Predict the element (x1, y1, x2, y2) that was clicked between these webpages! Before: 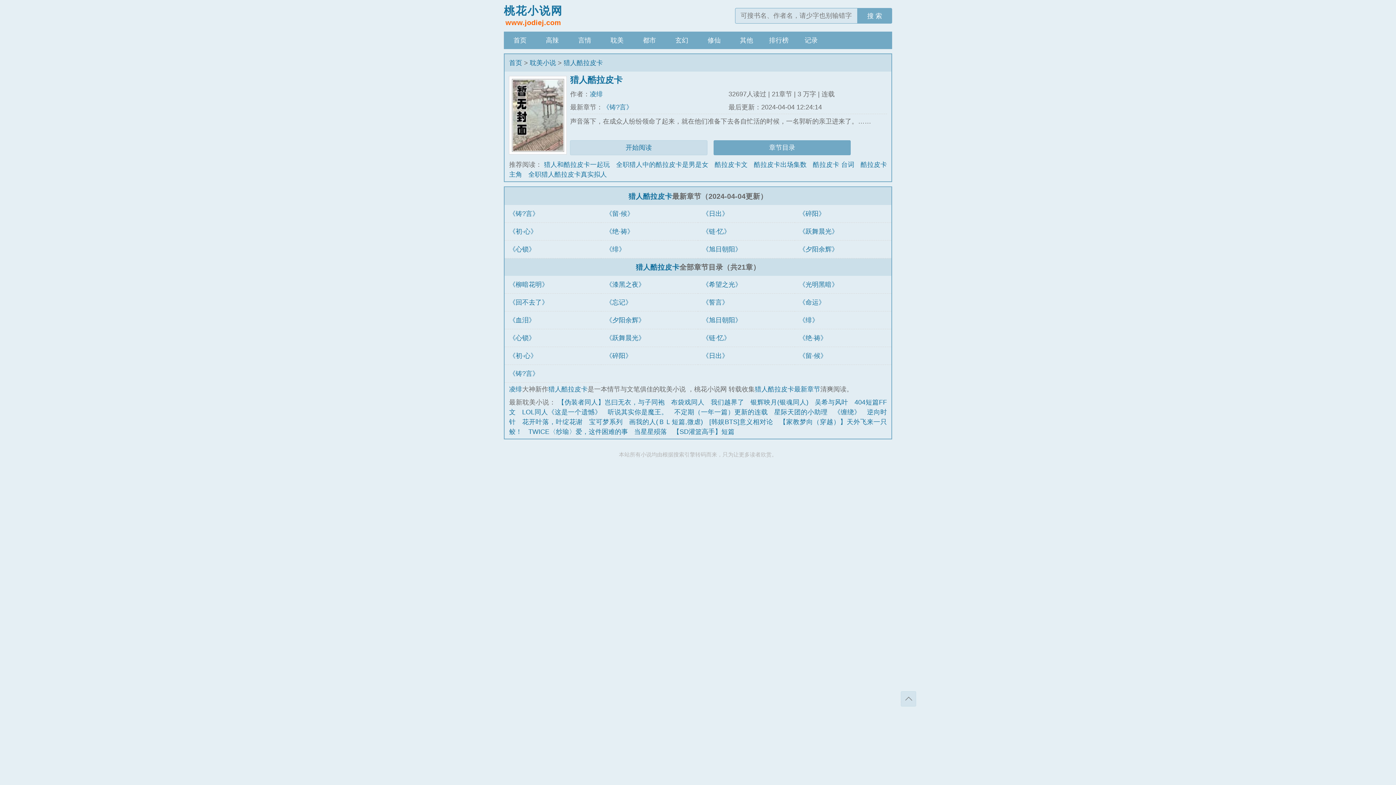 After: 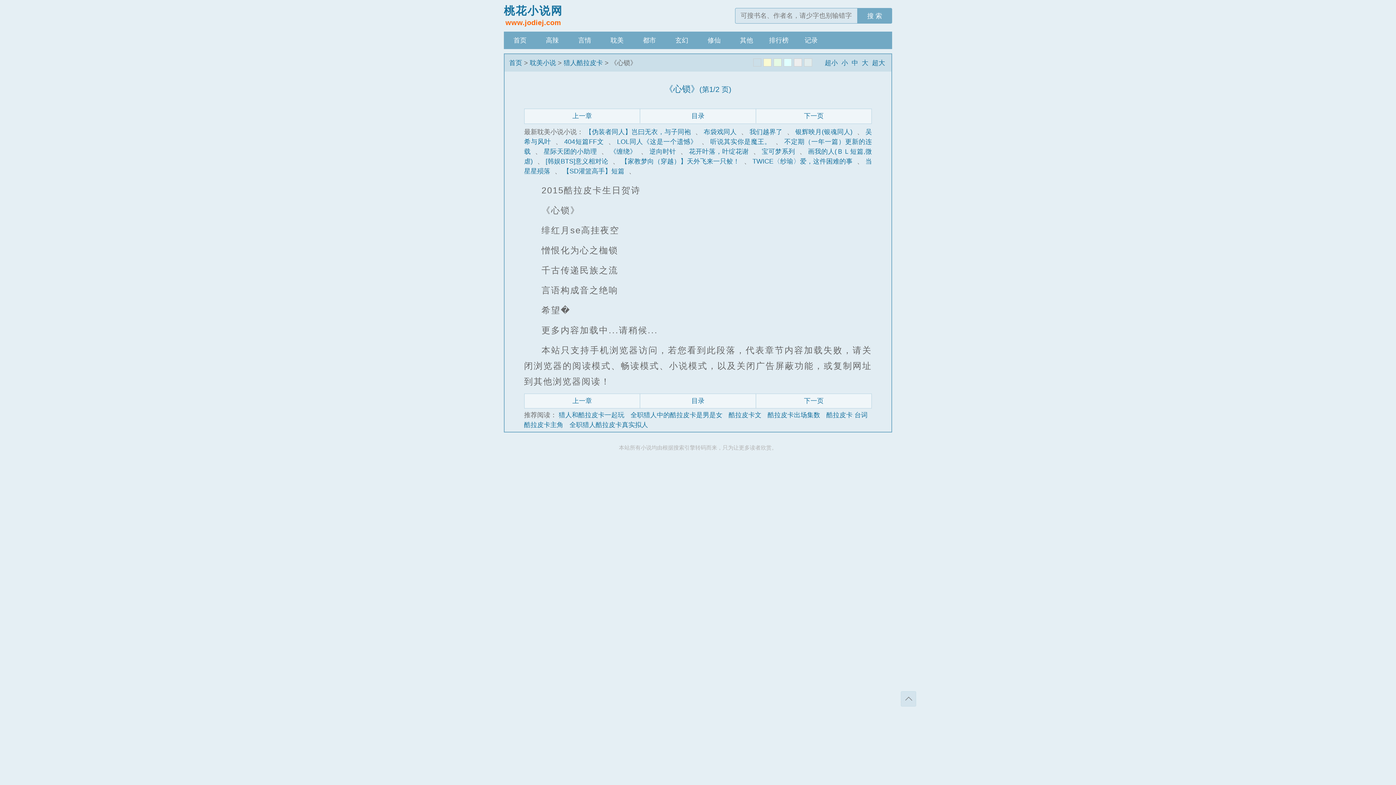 Action: label: 《心锁》 bbox: (509, 334, 535, 341)